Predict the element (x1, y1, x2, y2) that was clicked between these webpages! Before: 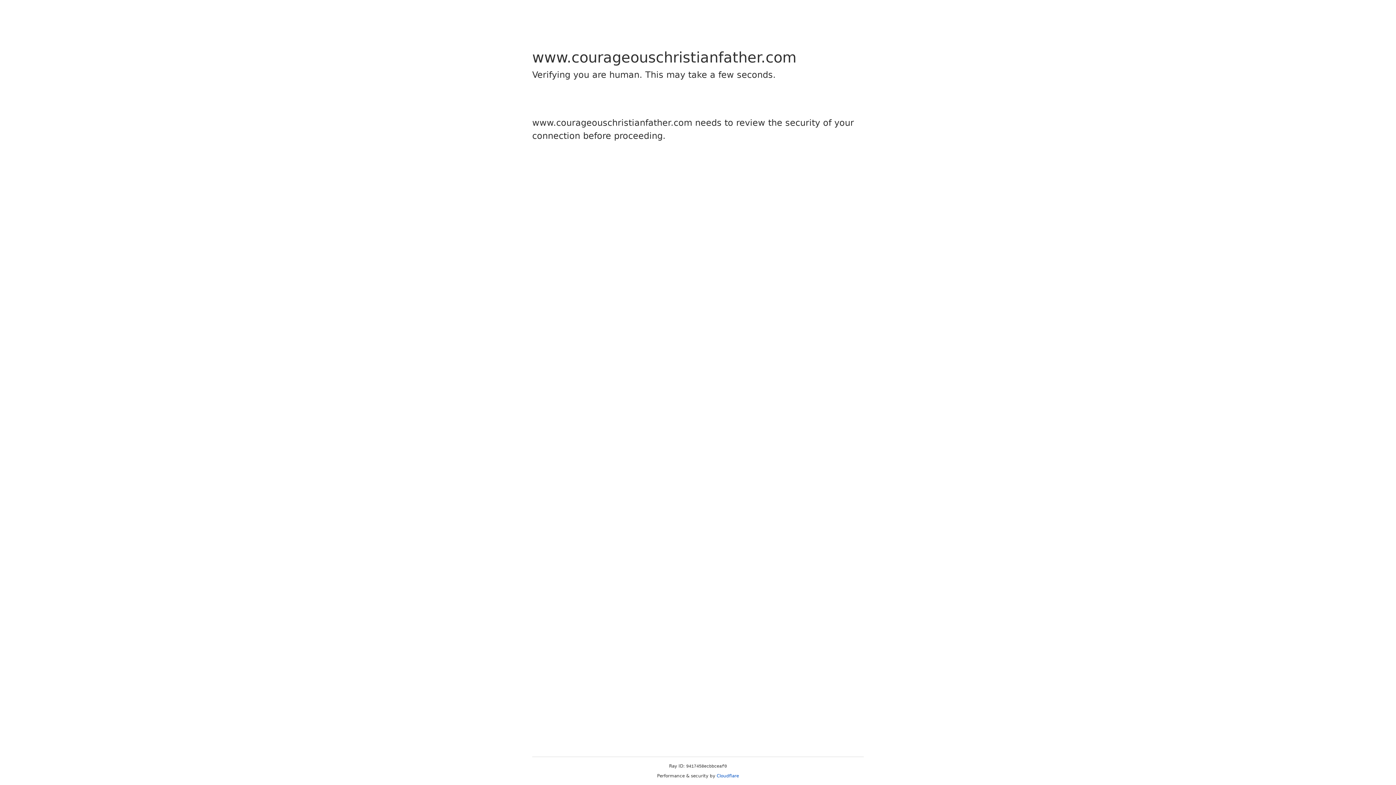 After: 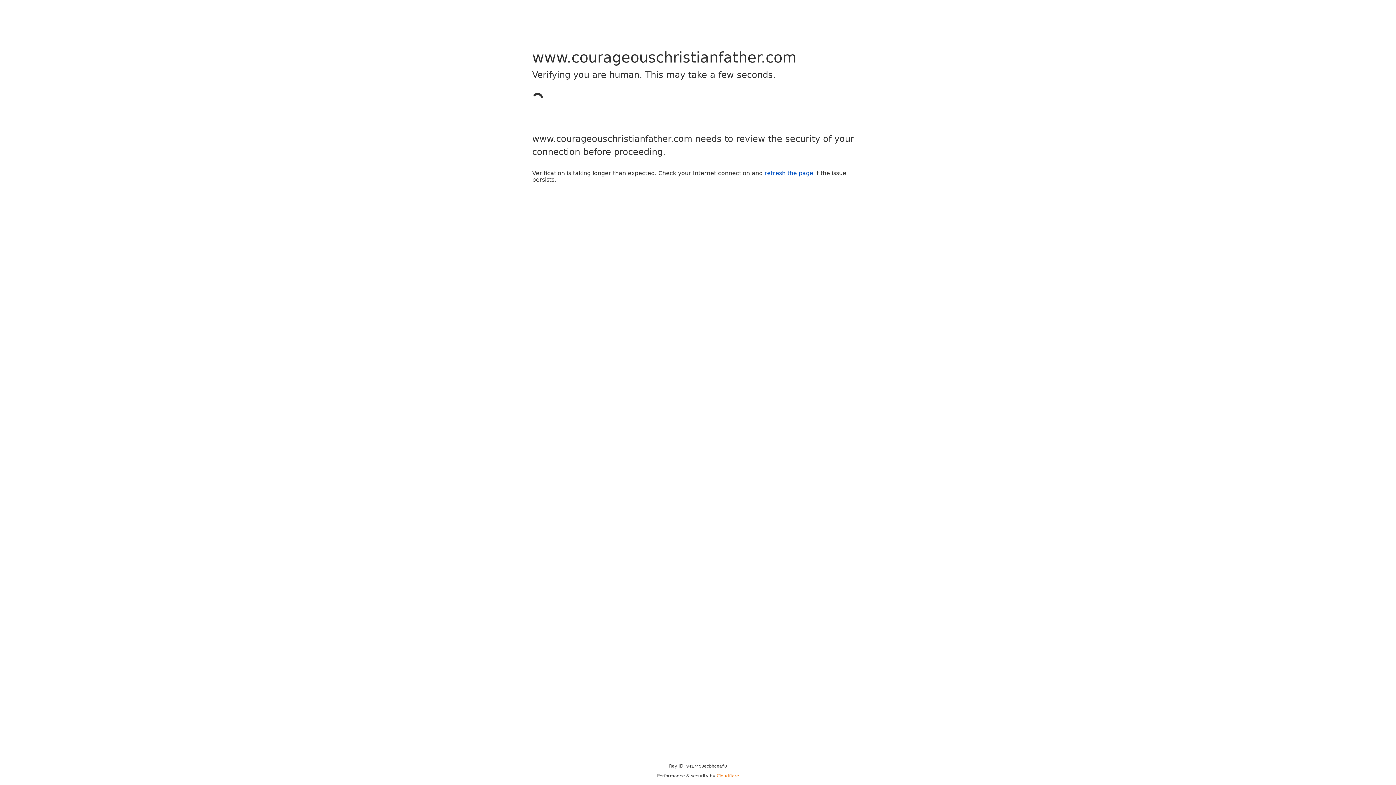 Action: label: Cloudflare bbox: (716, 773, 739, 778)